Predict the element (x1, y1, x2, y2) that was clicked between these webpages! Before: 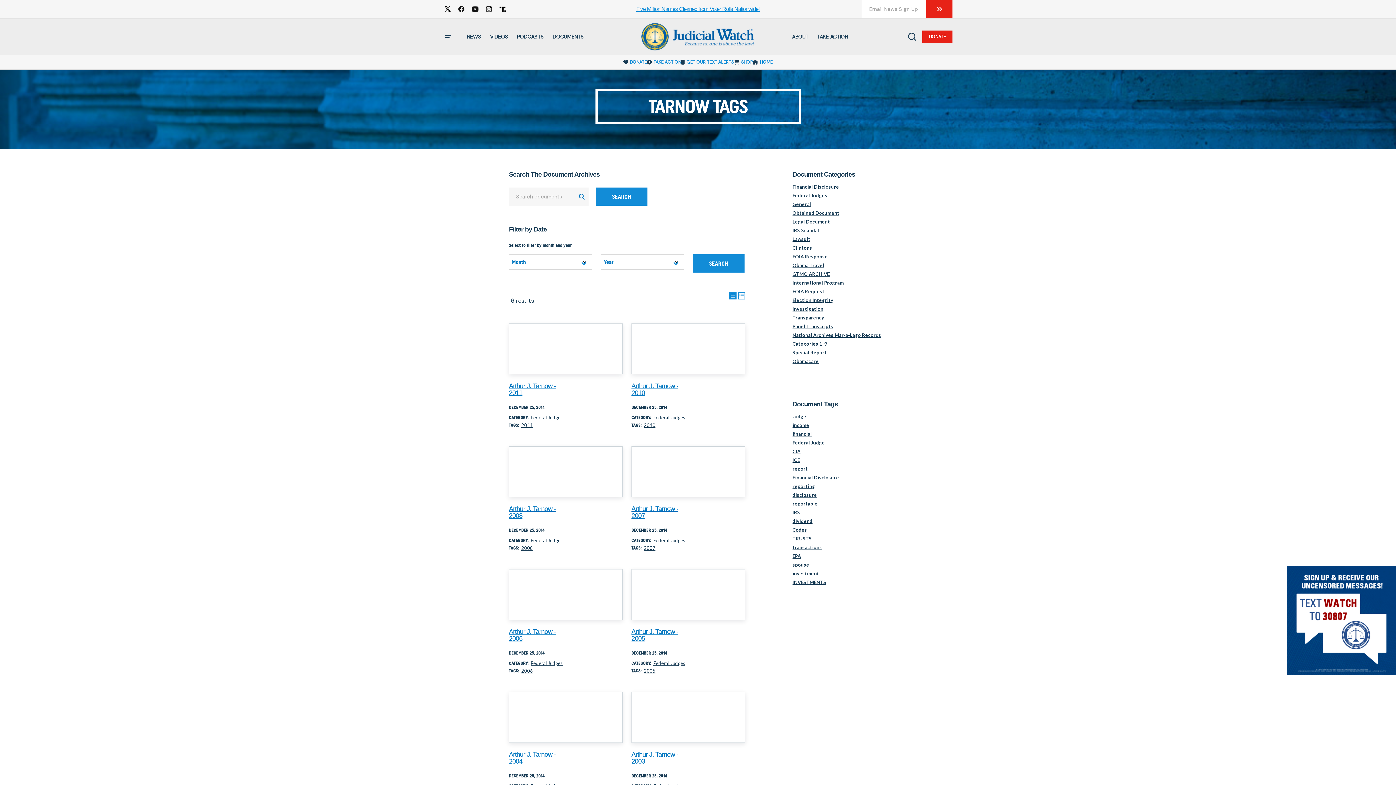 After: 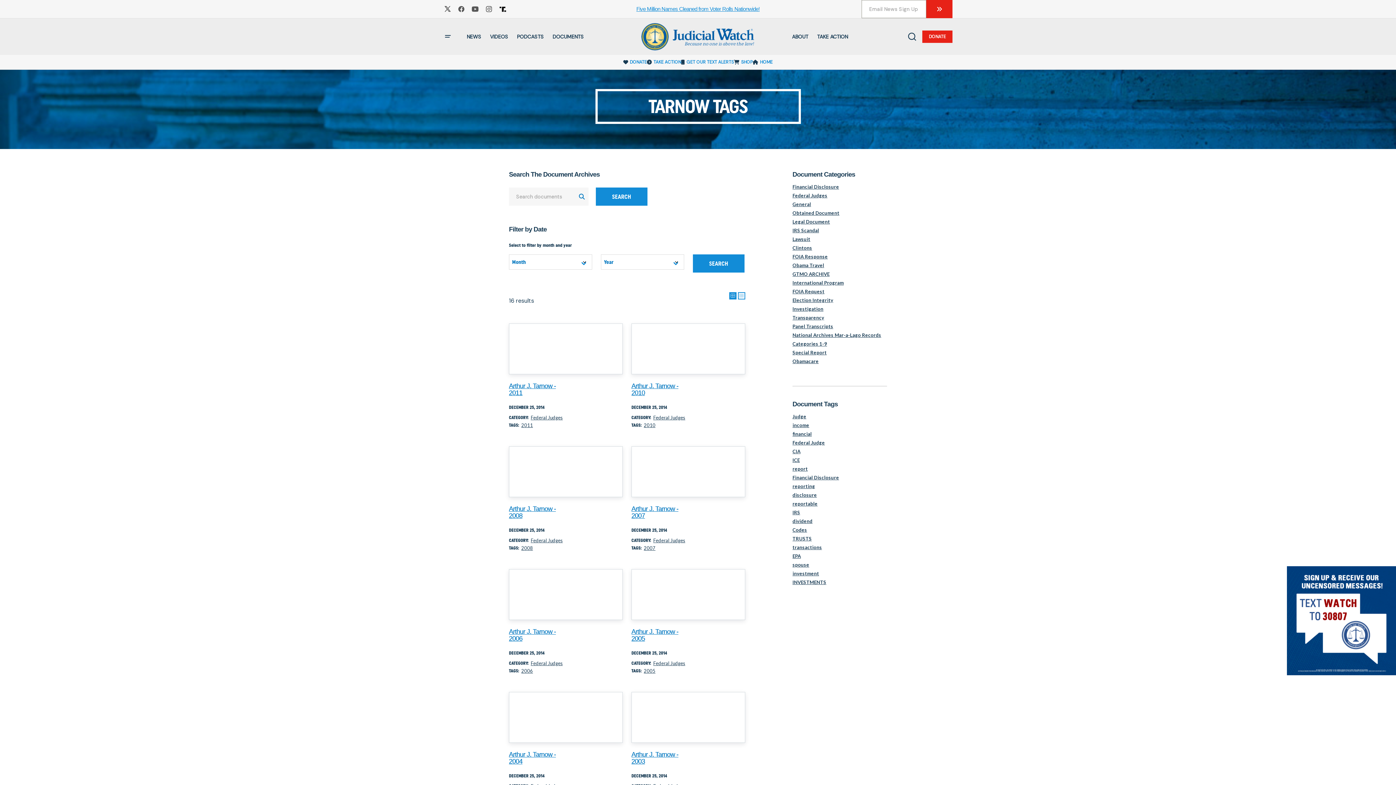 Action: bbox: (496, 2, 509, 16)